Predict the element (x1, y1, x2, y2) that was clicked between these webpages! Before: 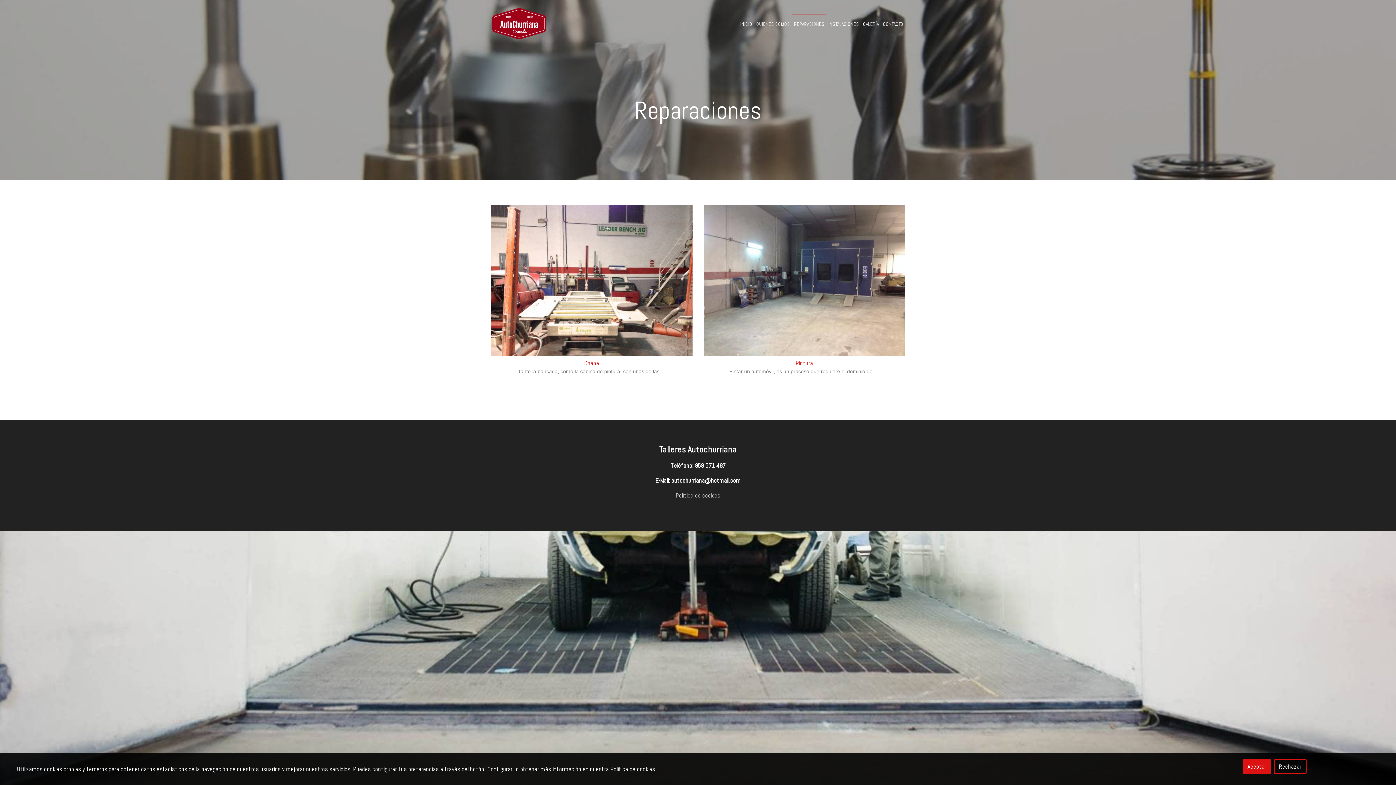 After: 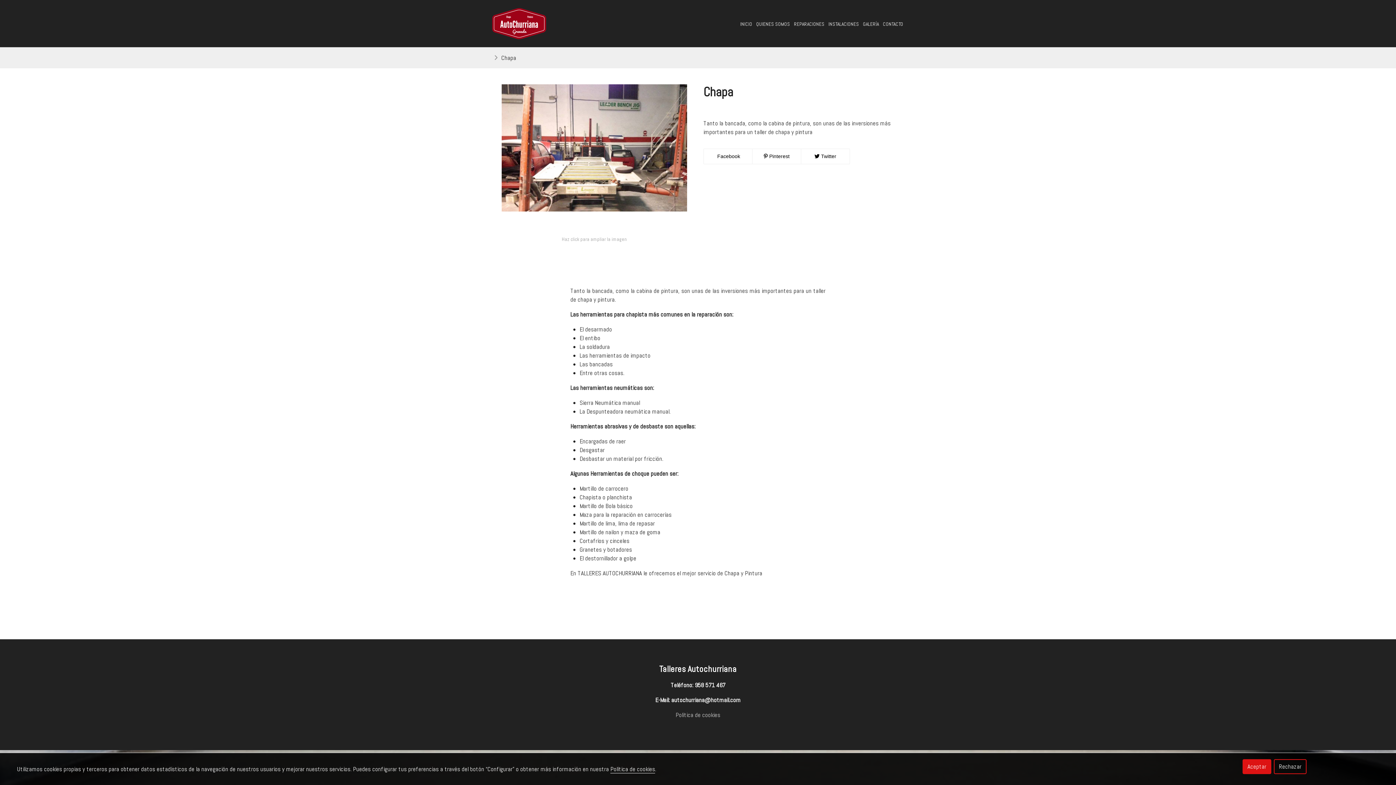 Action: bbox: (490, 359, 692, 367) label: Chapa